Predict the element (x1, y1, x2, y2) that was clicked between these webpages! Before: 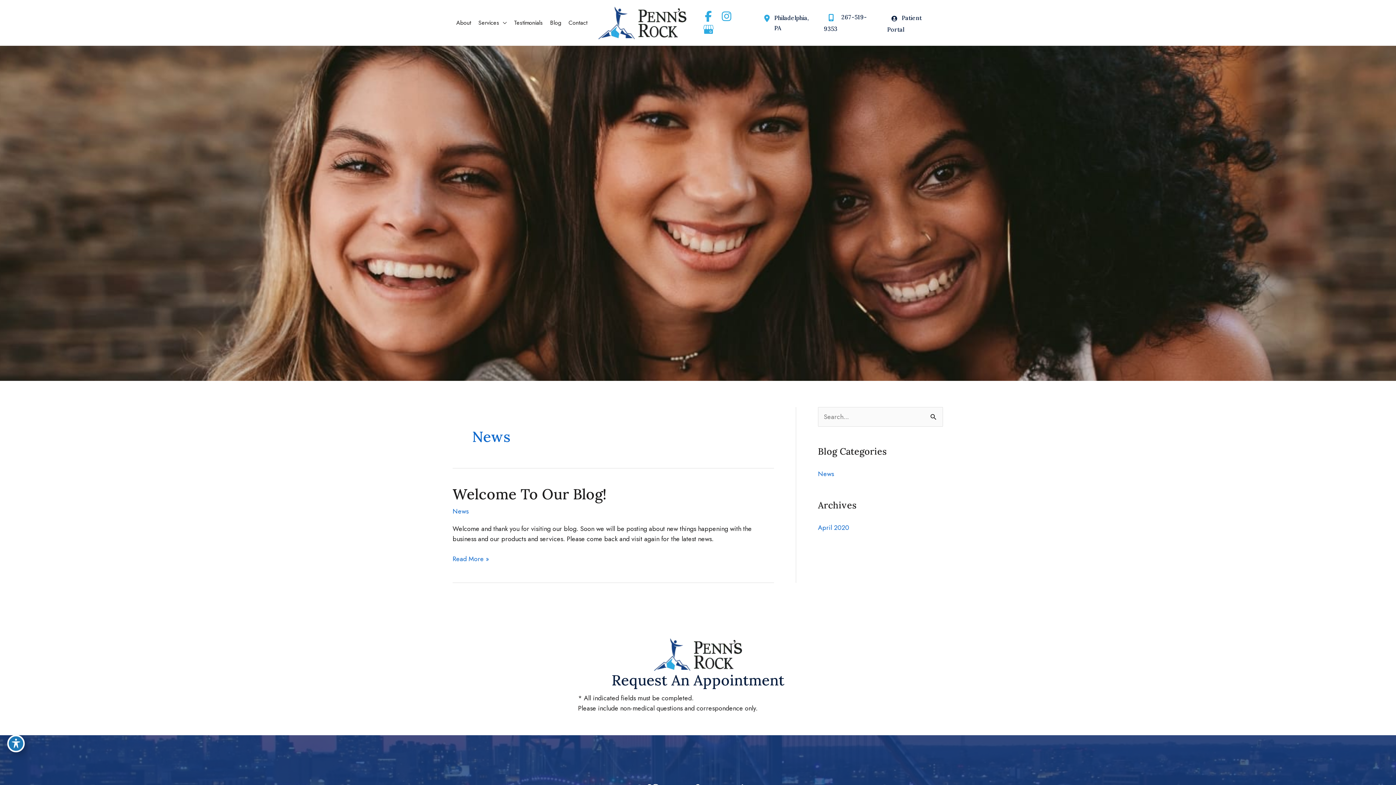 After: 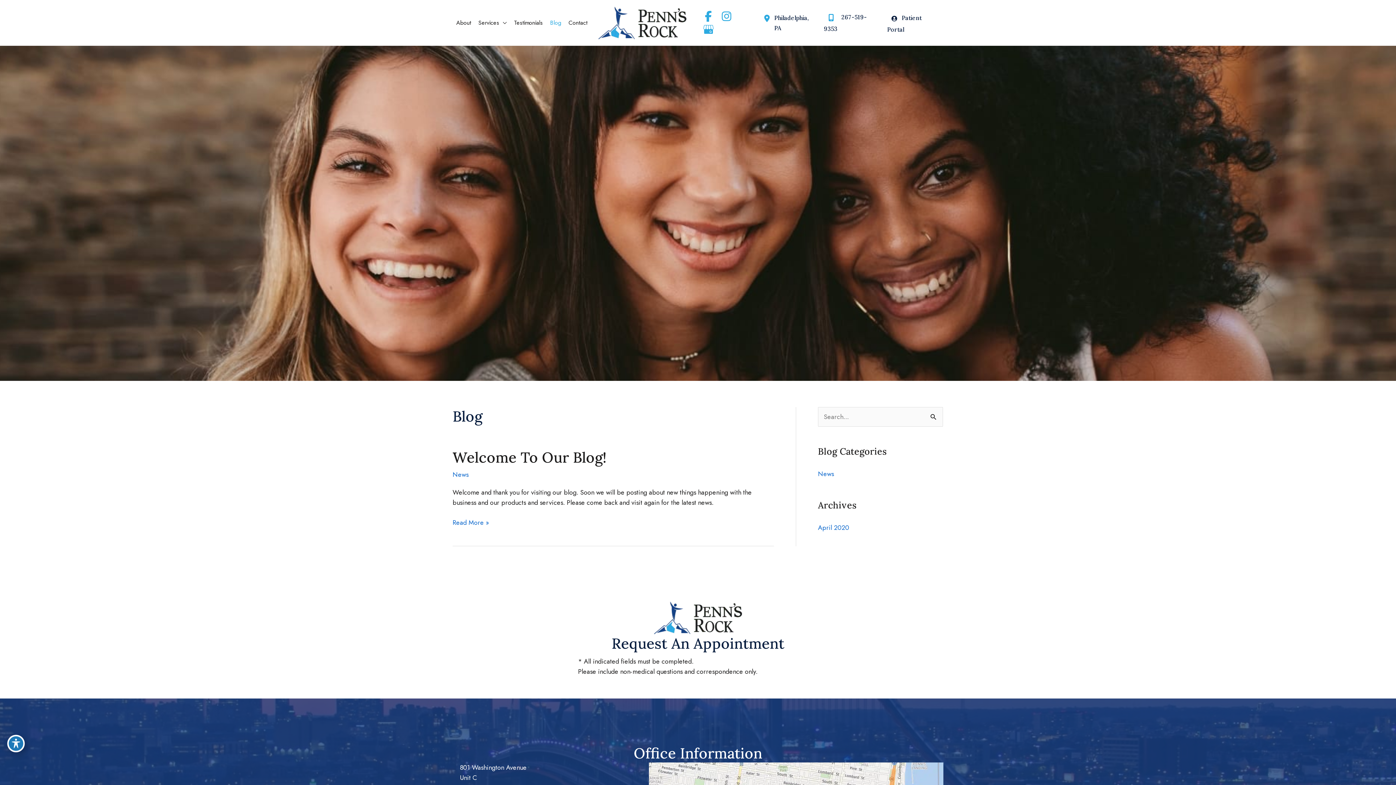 Action: bbox: (546, 1, 565, 44) label: Blog